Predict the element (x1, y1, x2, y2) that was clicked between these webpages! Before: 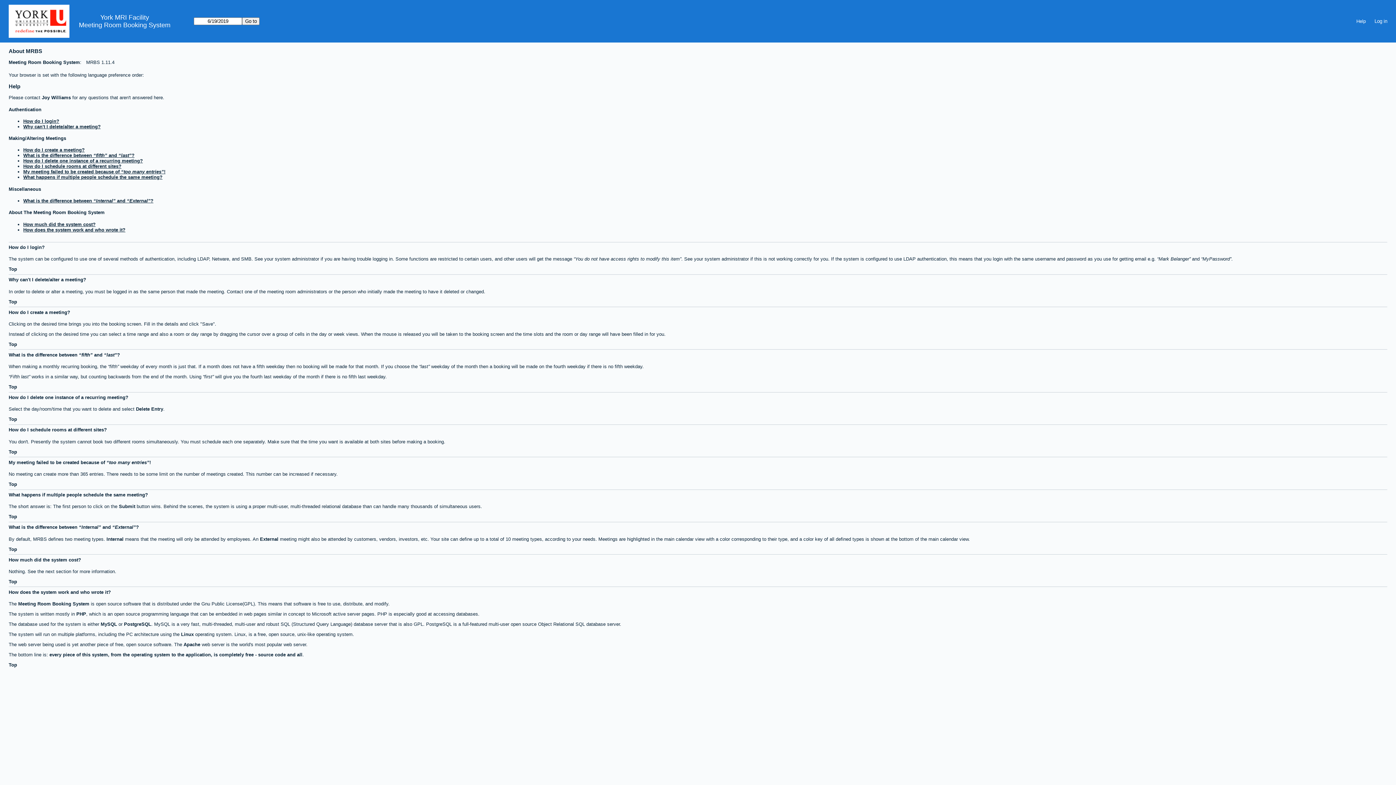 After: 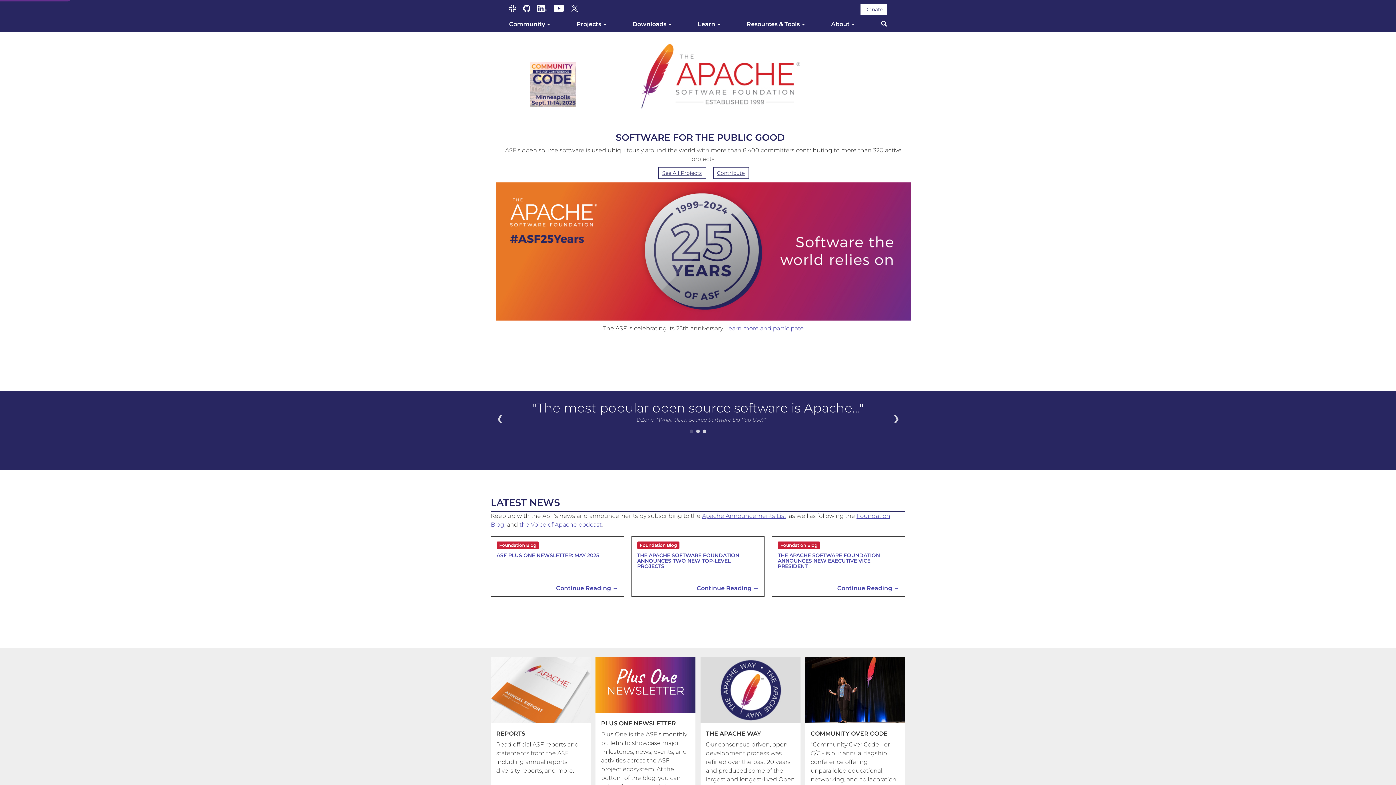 Action: label: Apache bbox: (183, 642, 200, 647)